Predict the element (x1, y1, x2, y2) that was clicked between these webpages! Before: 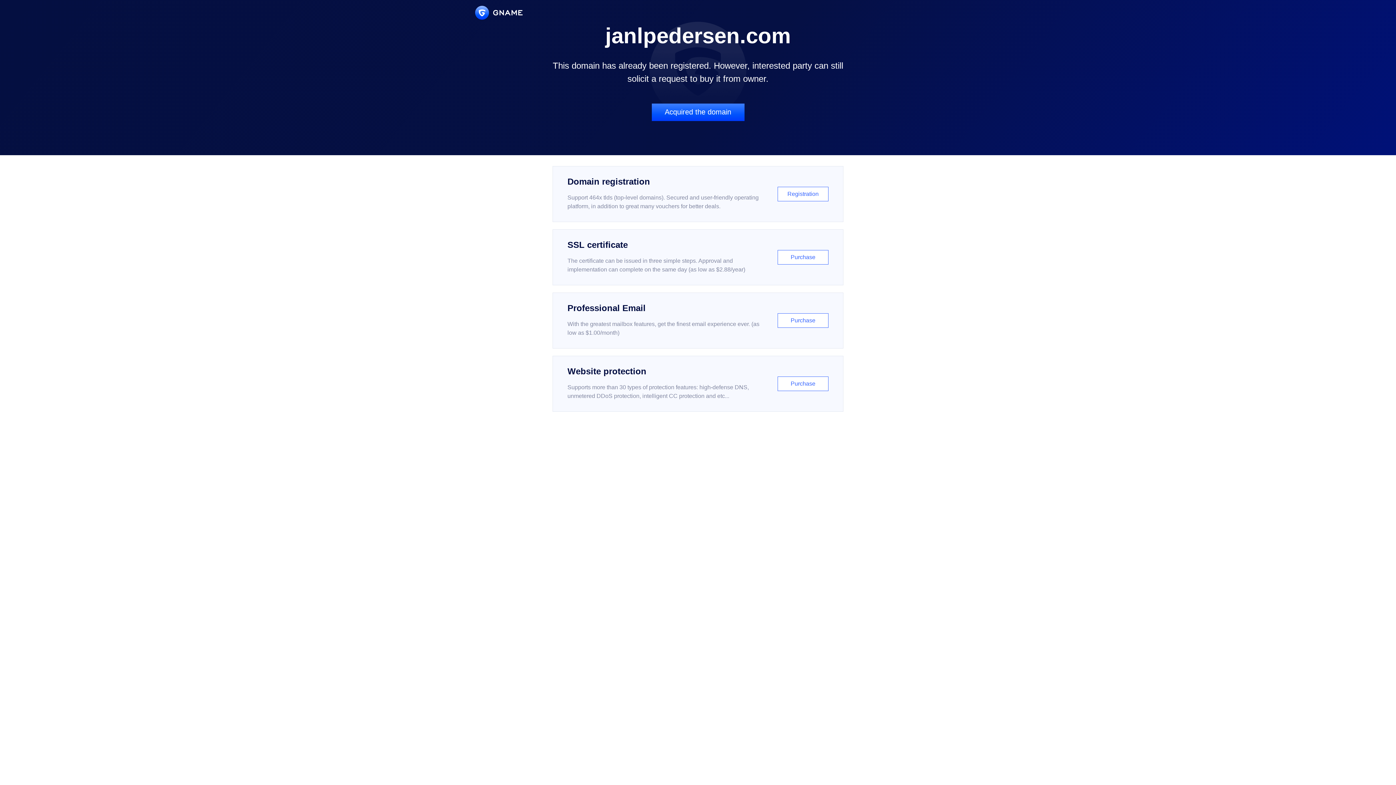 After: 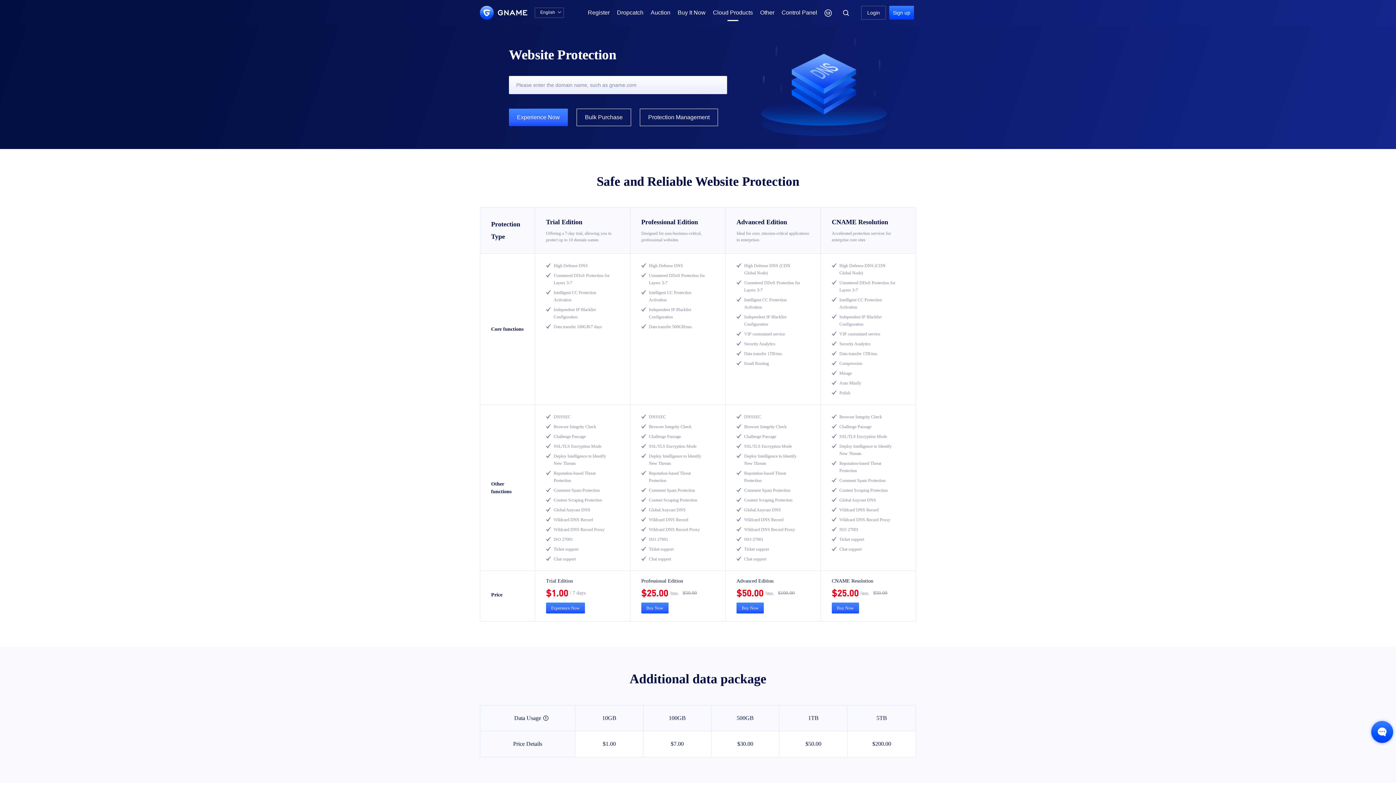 Action: bbox: (552, 356, 843, 412) label: Website protection

Supports more than 30 types of protection features: high-defense DNS, unmetered DDoS protection, intelligent CC protection and etc...

Purchase